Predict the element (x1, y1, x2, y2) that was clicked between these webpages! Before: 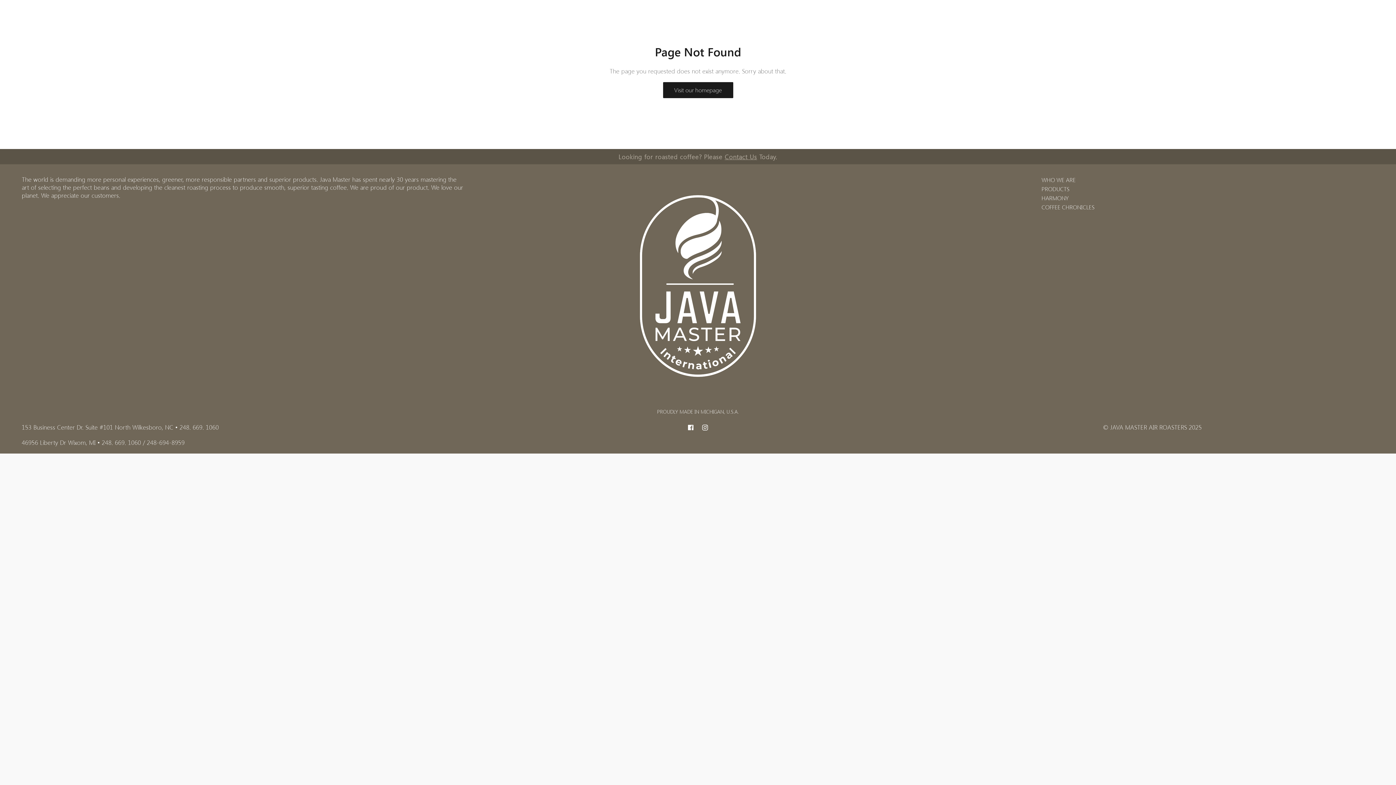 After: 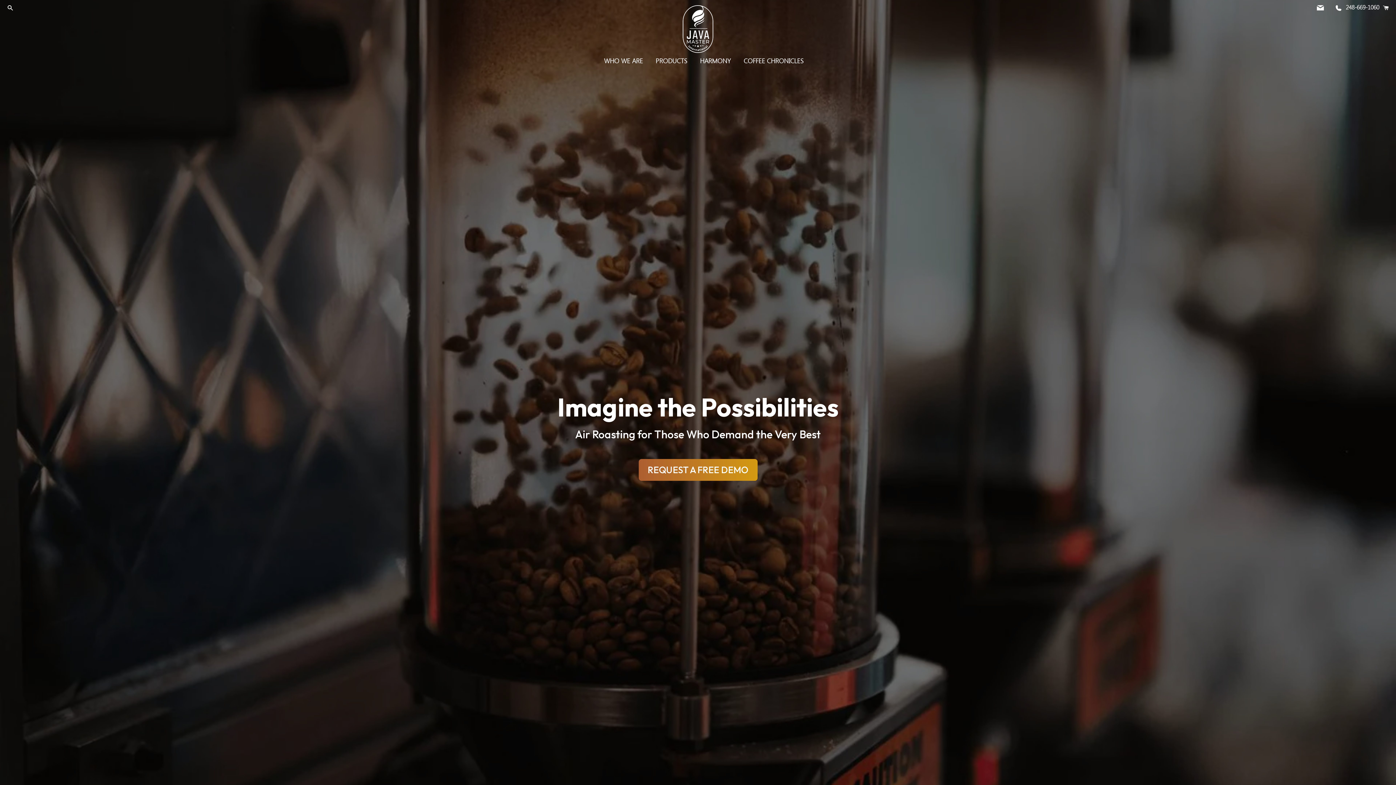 Action: label: Visit our homepage bbox: (663, 82, 733, 98)